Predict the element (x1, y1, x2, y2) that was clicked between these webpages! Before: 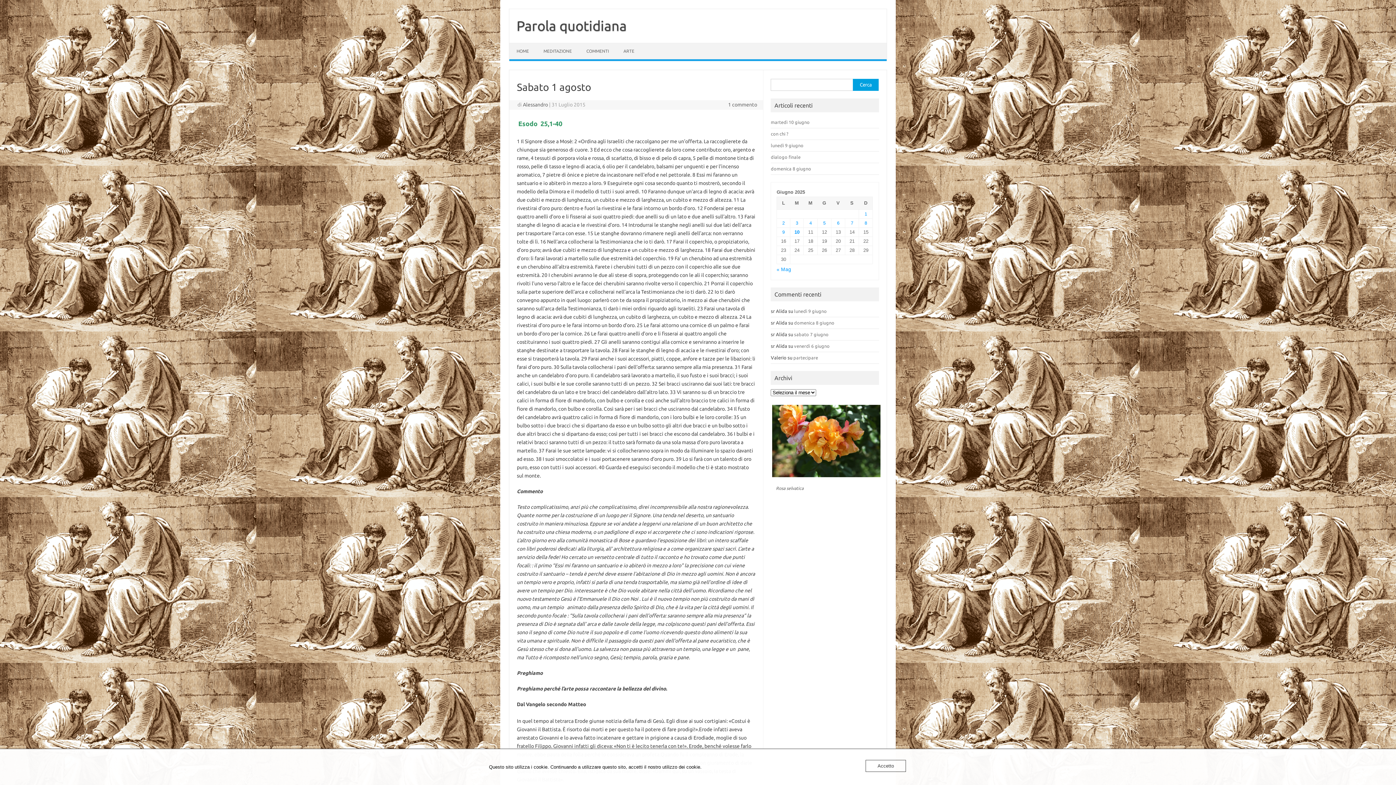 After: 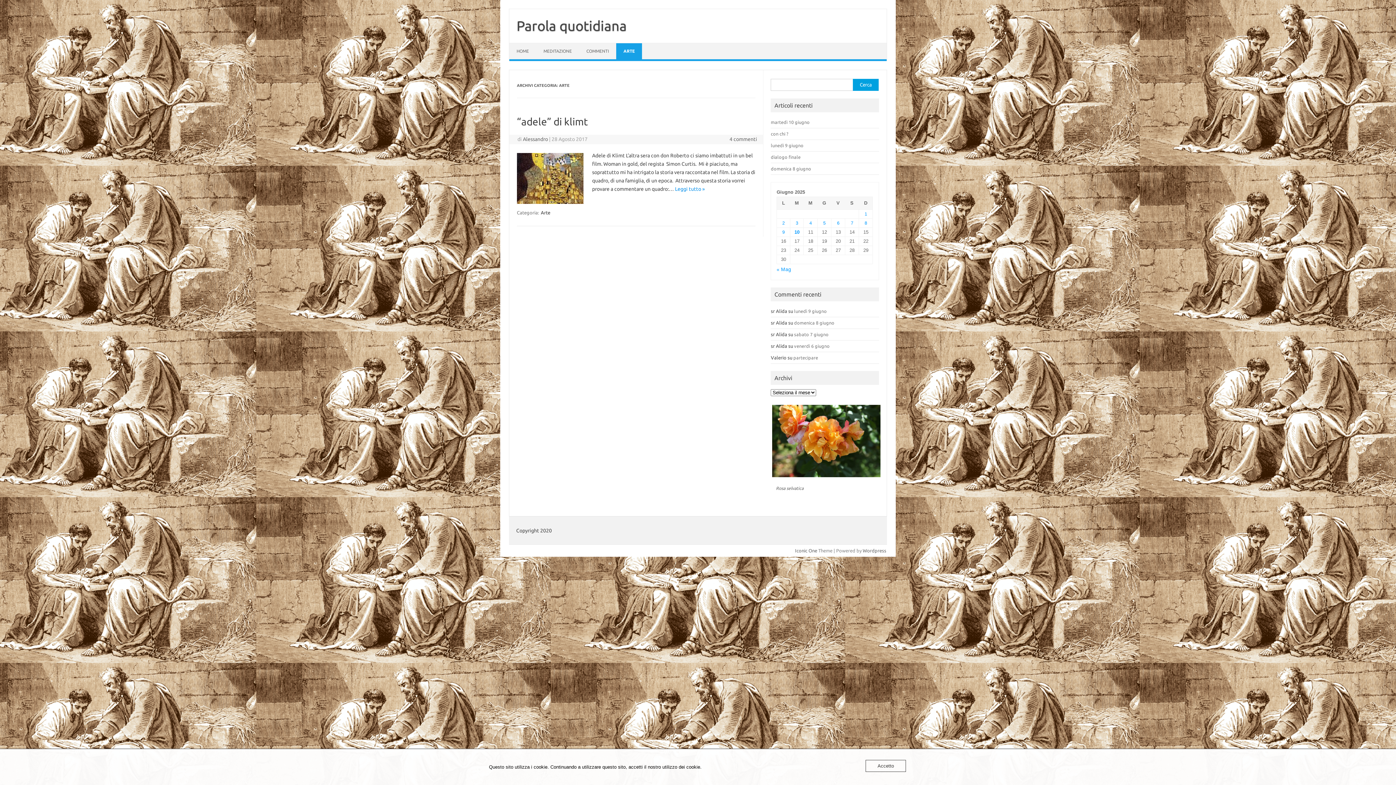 Action: label: ARTE bbox: (616, 43, 641, 59)